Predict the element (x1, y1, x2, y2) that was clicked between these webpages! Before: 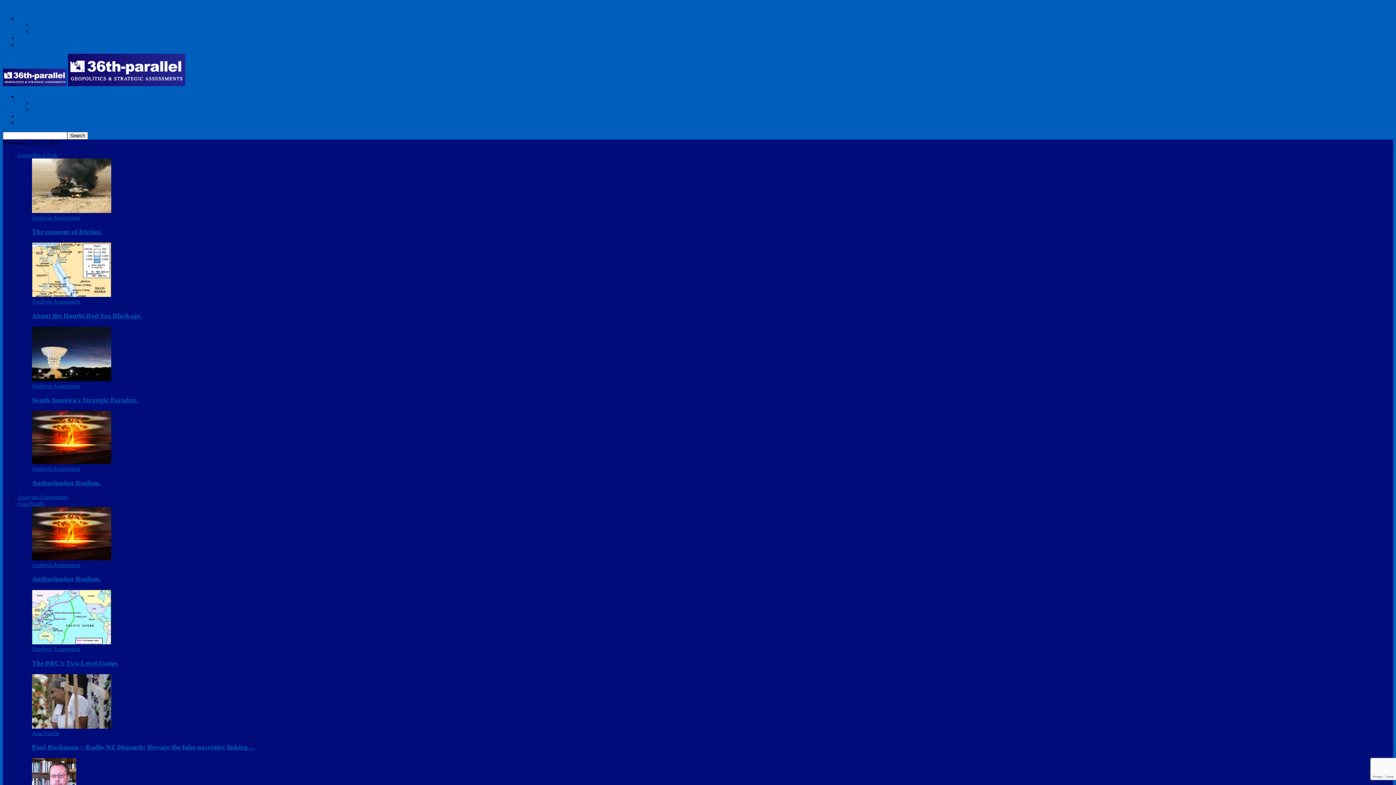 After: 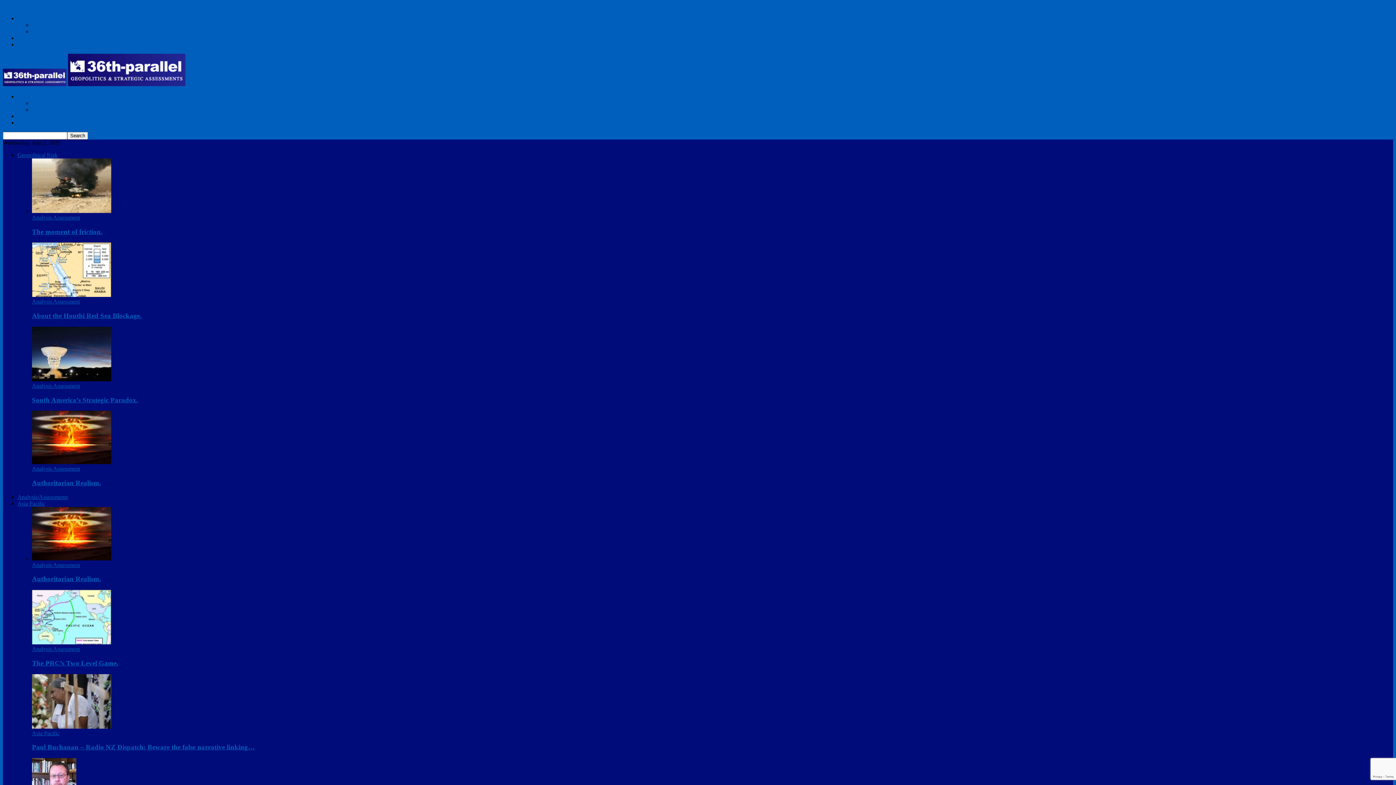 Action: bbox: (32, 376, 111, 382)